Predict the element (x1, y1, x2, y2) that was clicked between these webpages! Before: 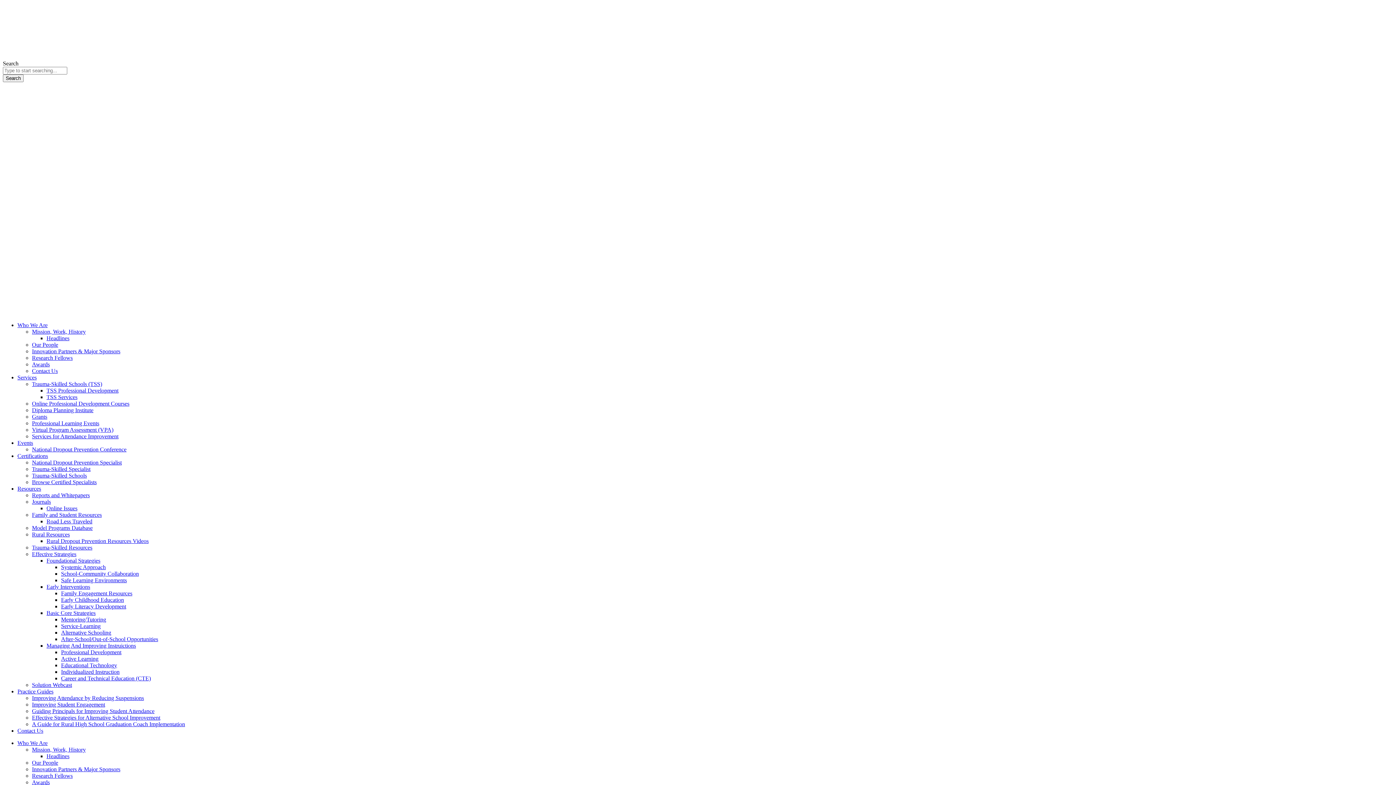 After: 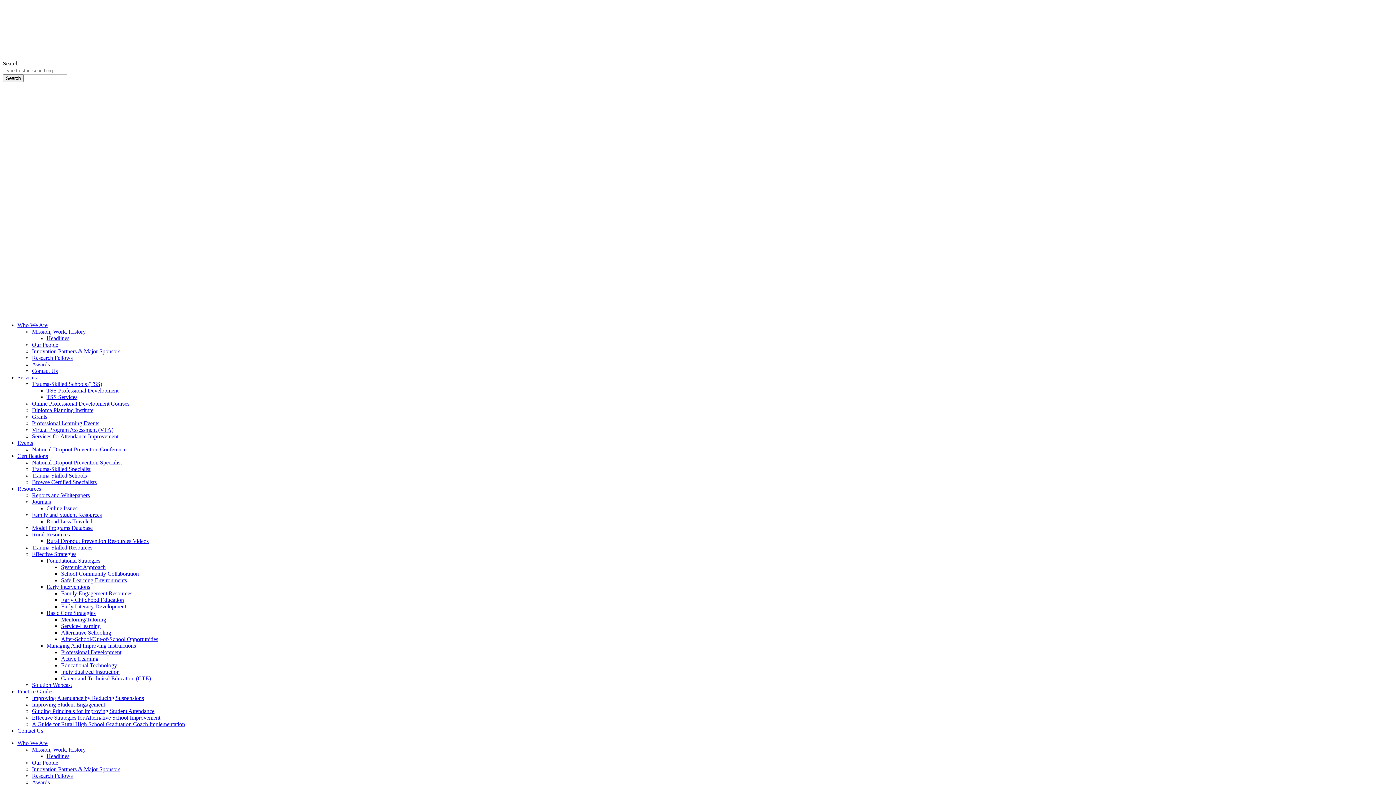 Action: bbox: (32, 361, 49, 367) label: Awards